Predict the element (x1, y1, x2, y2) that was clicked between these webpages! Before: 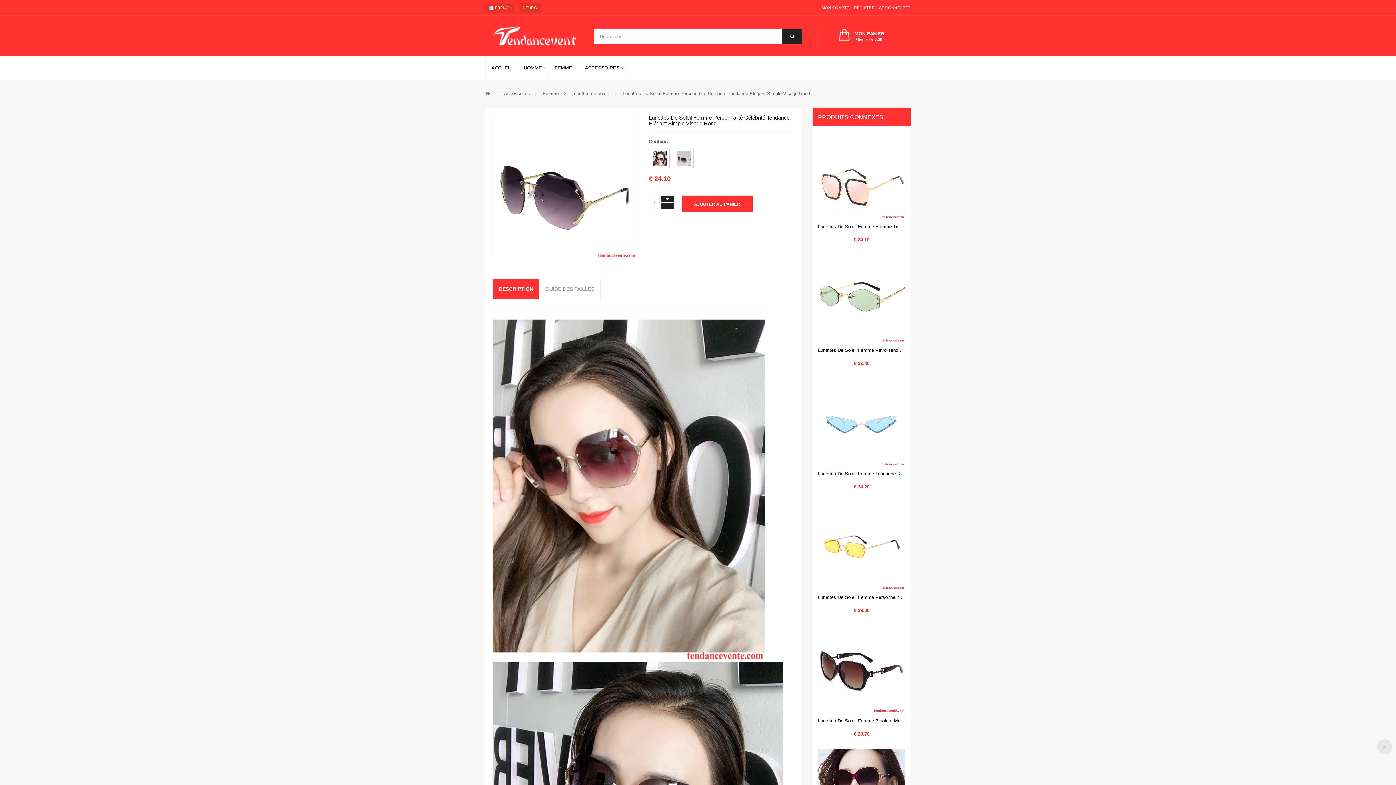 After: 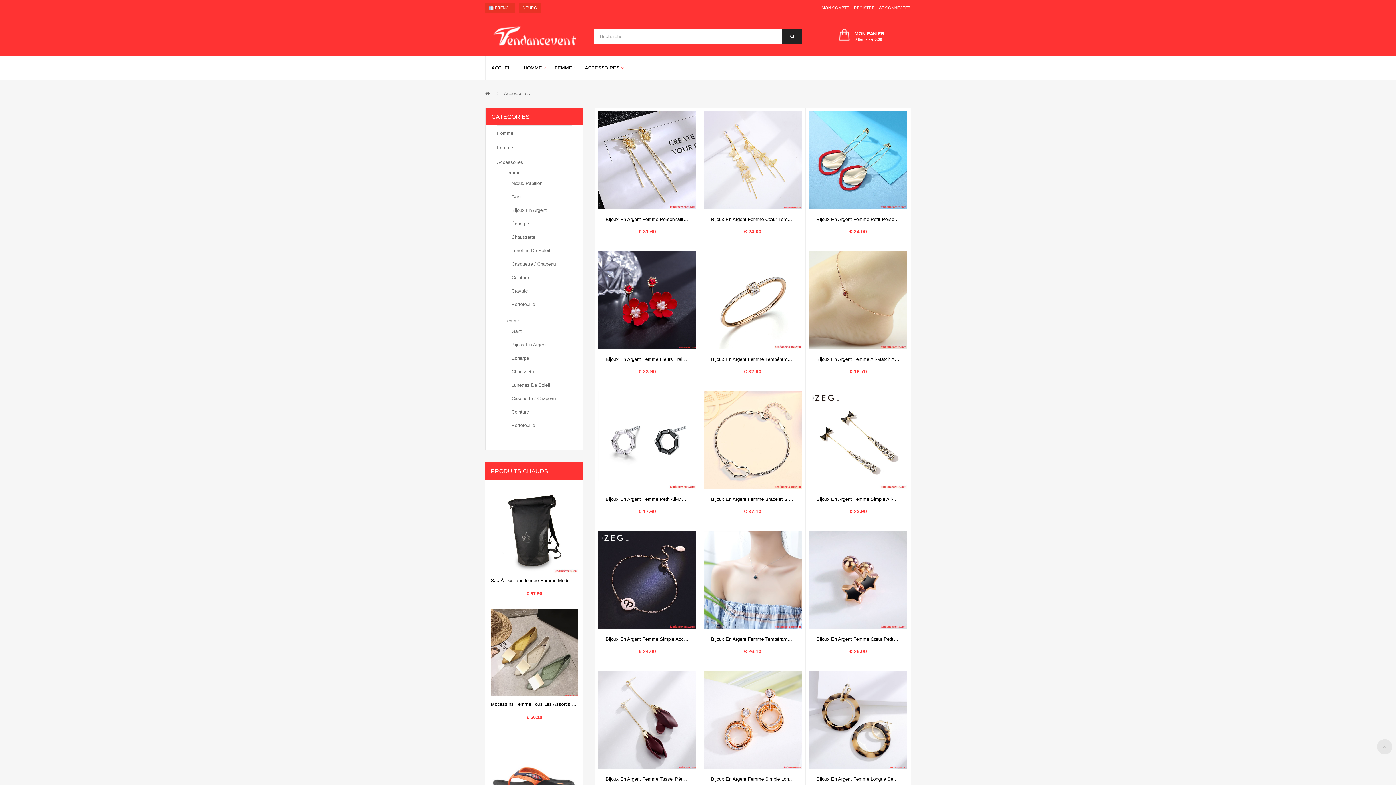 Action: bbox: (504, 90, 530, 96) label: Accessoires